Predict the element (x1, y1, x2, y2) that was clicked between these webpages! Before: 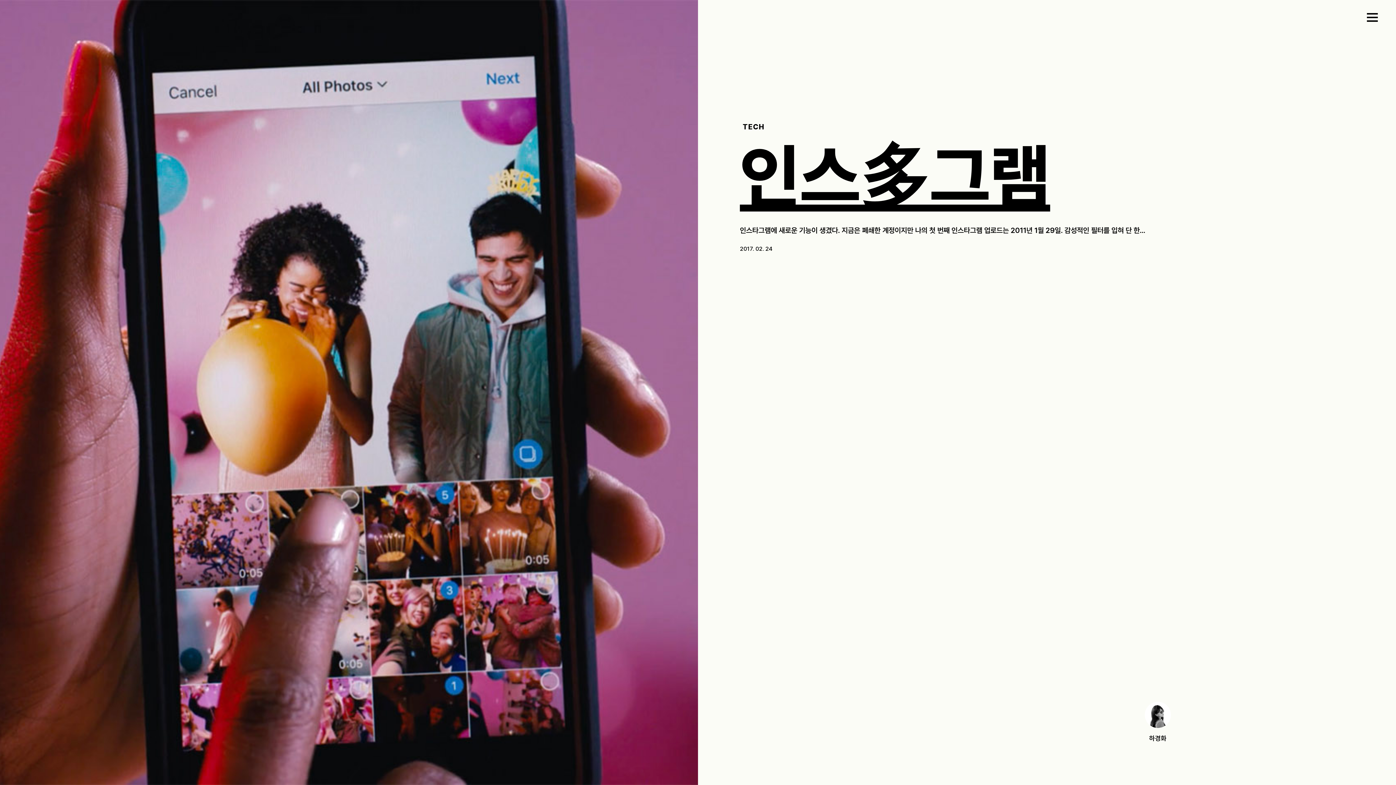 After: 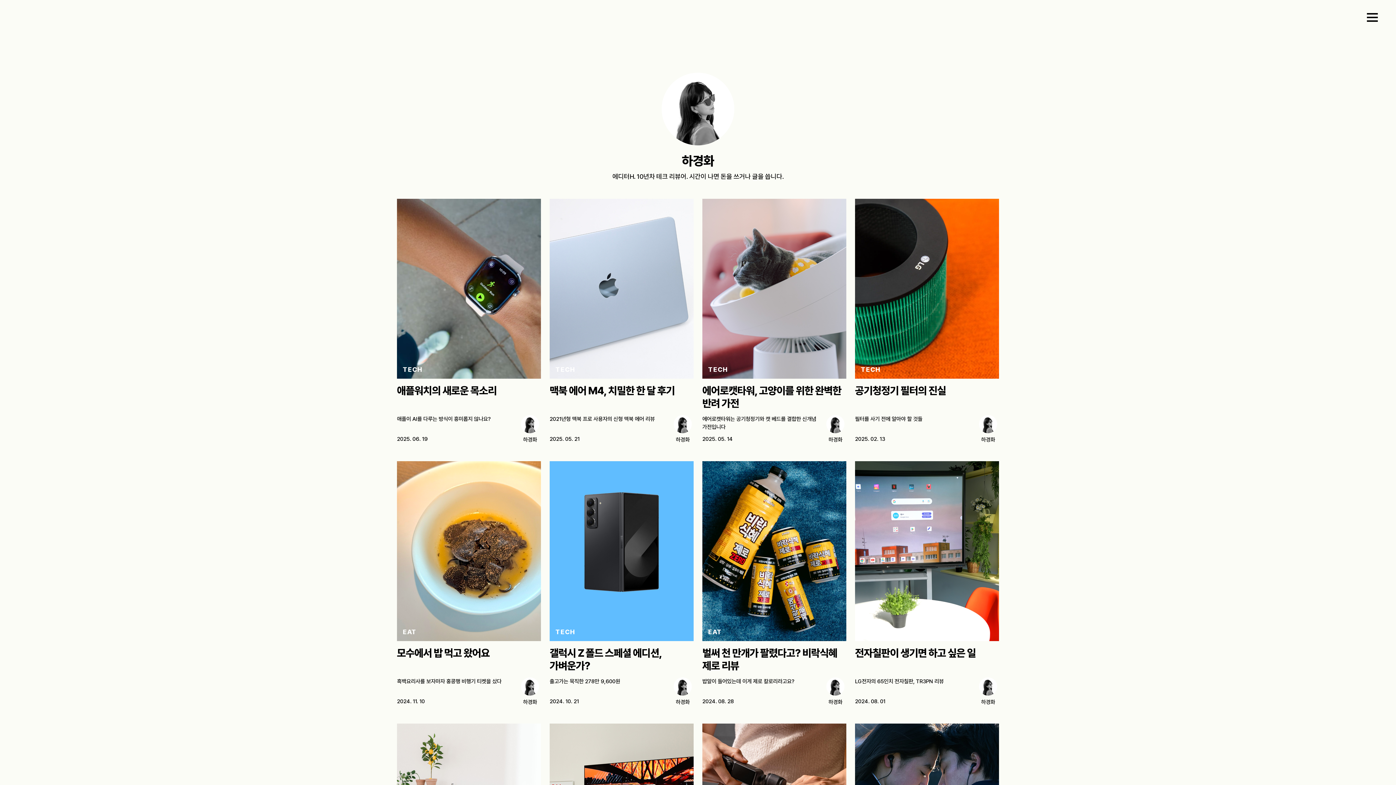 Action: label: 하경화 bbox: (1145, 702, 1171, 743)